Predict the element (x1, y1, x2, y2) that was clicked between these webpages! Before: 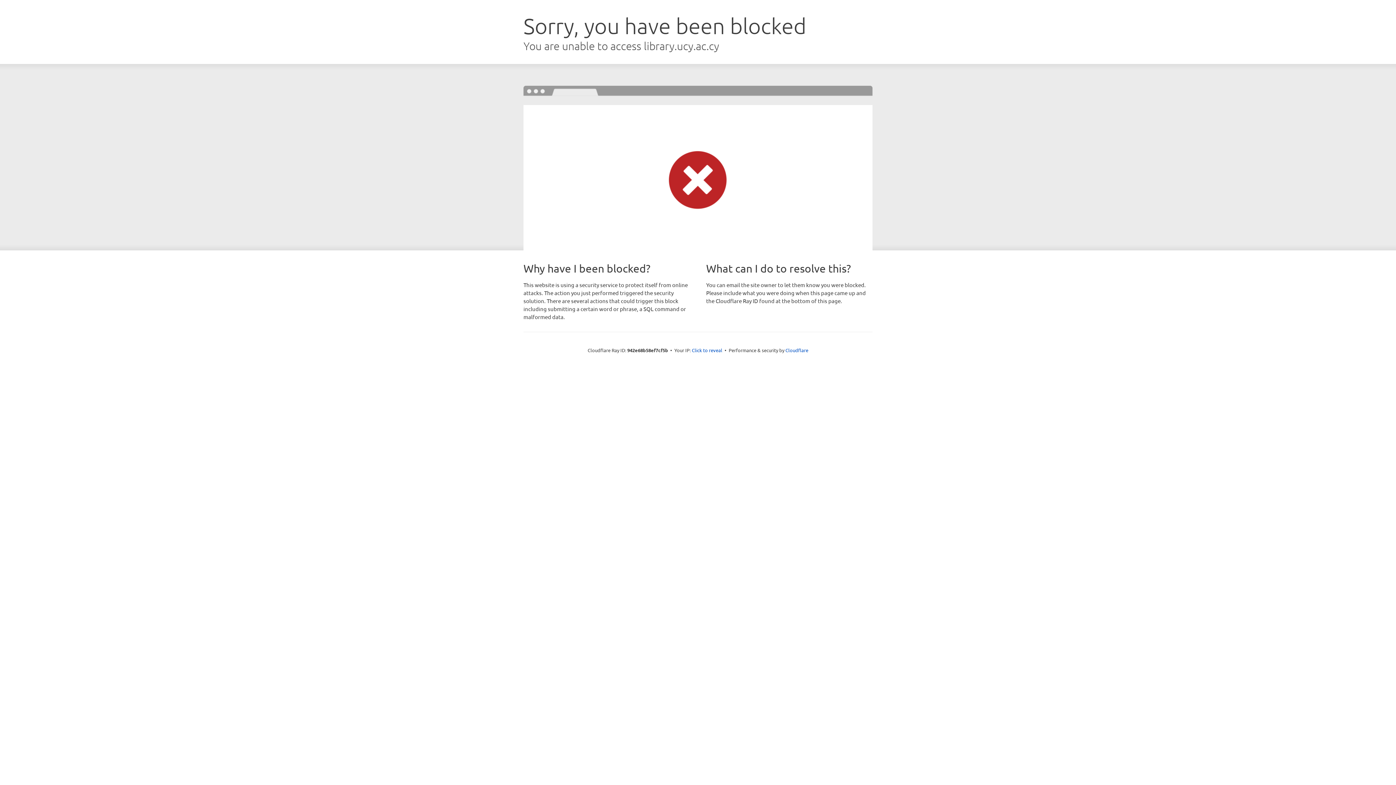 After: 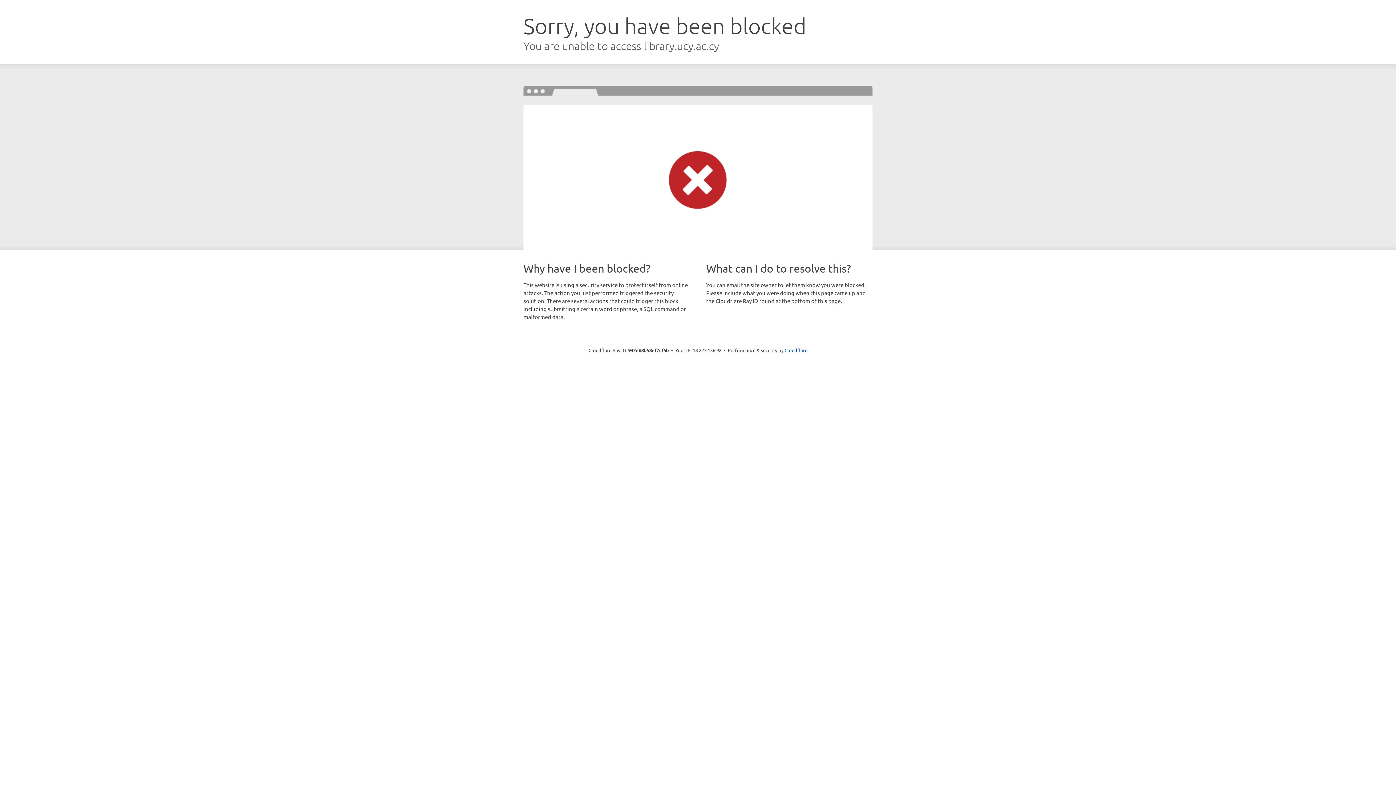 Action: label: Click to reveal bbox: (692, 346, 722, 353)